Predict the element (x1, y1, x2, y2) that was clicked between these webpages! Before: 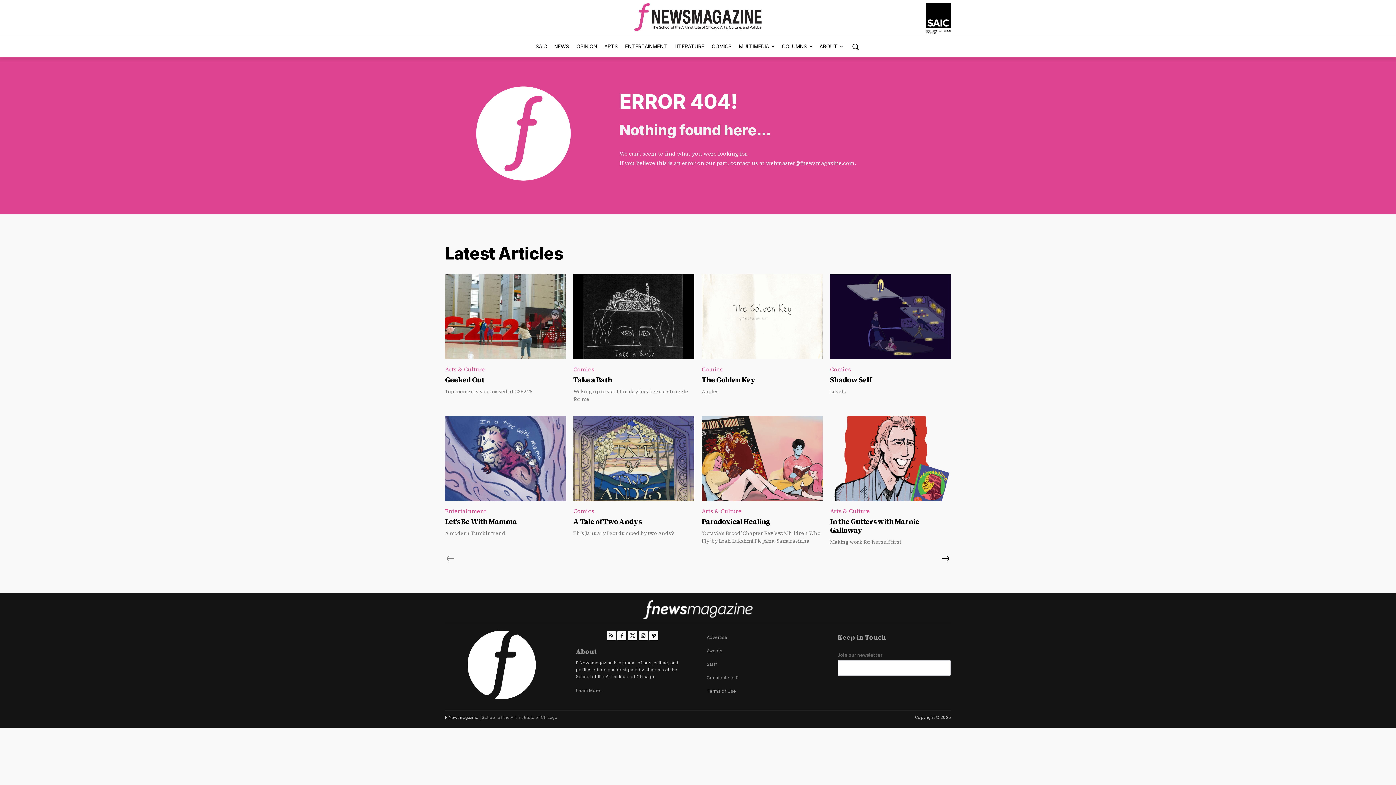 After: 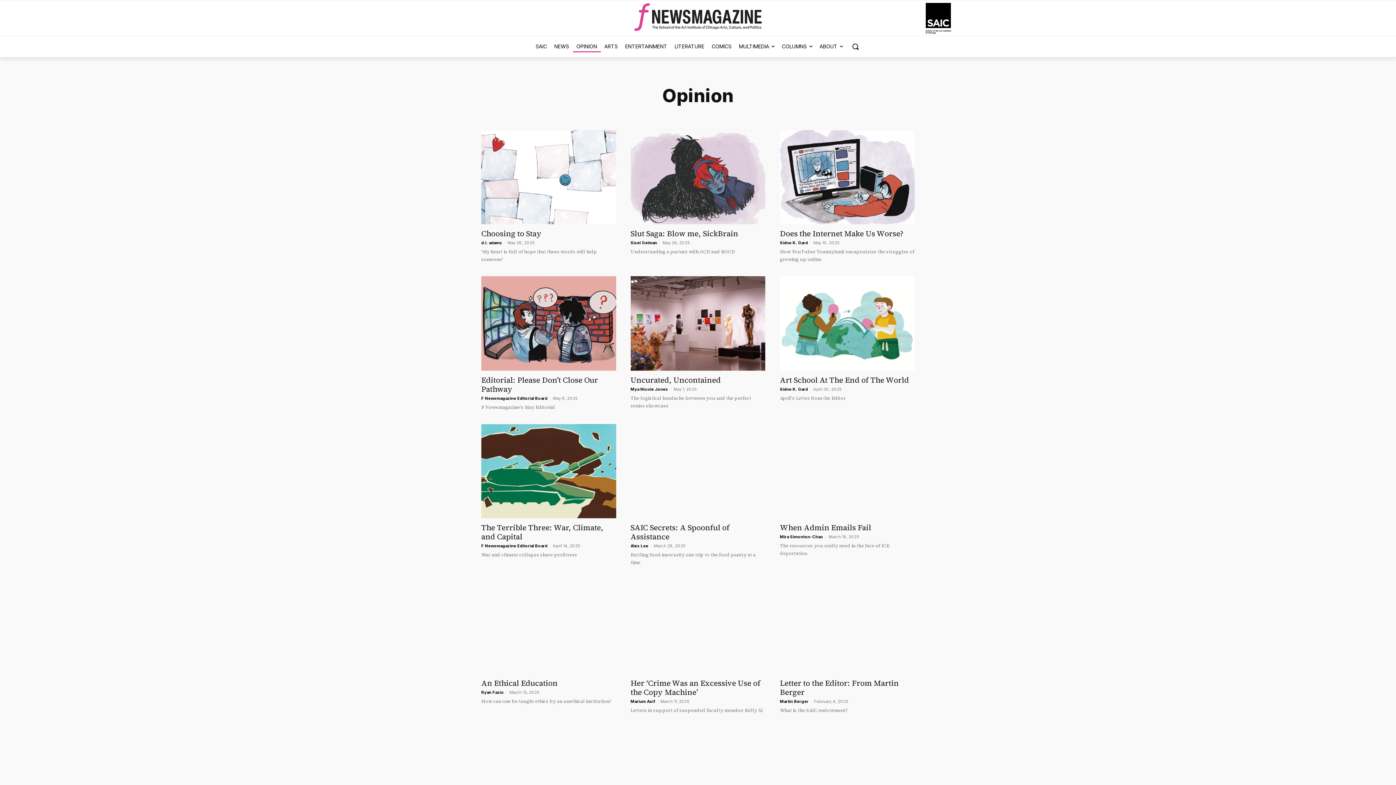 Action: label: OPINION bbox: (572, 37, 600, 55)